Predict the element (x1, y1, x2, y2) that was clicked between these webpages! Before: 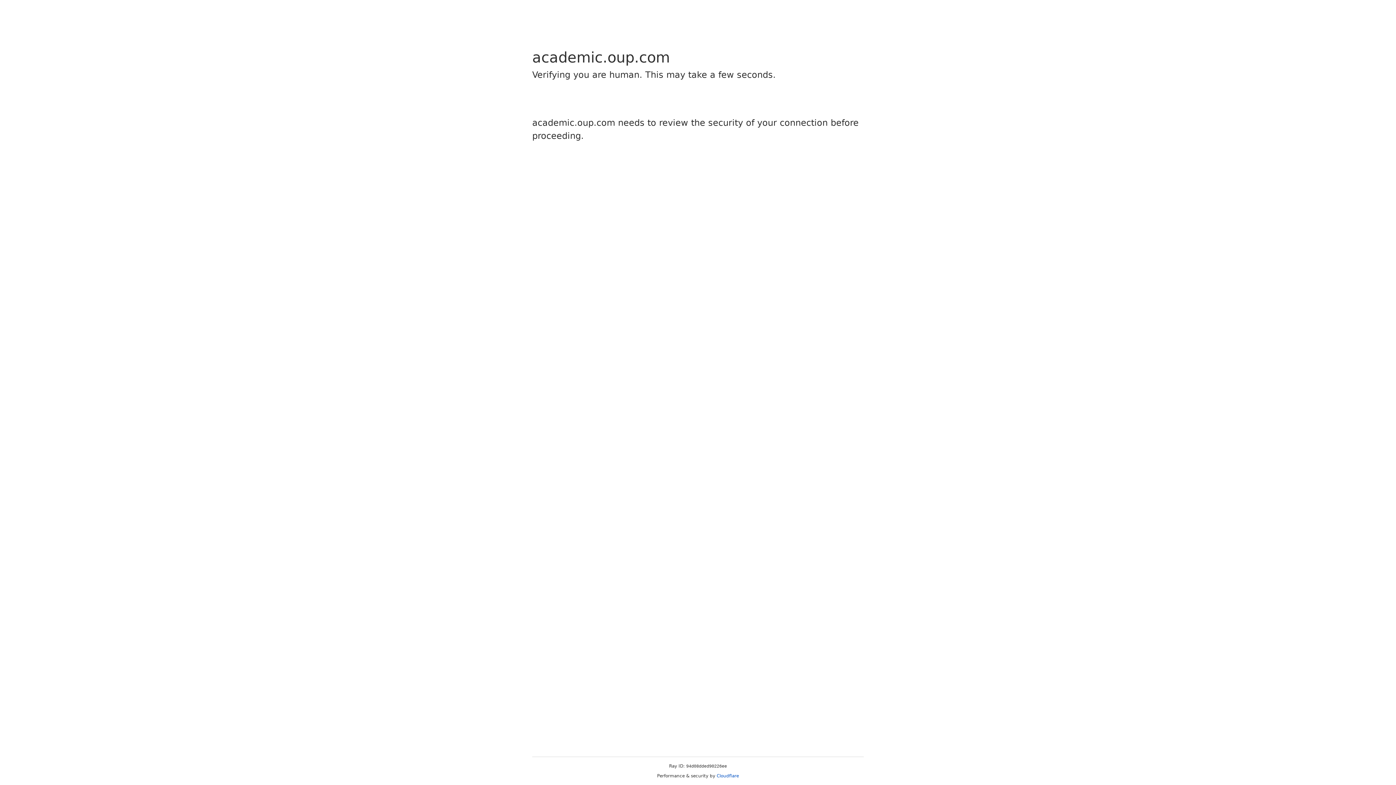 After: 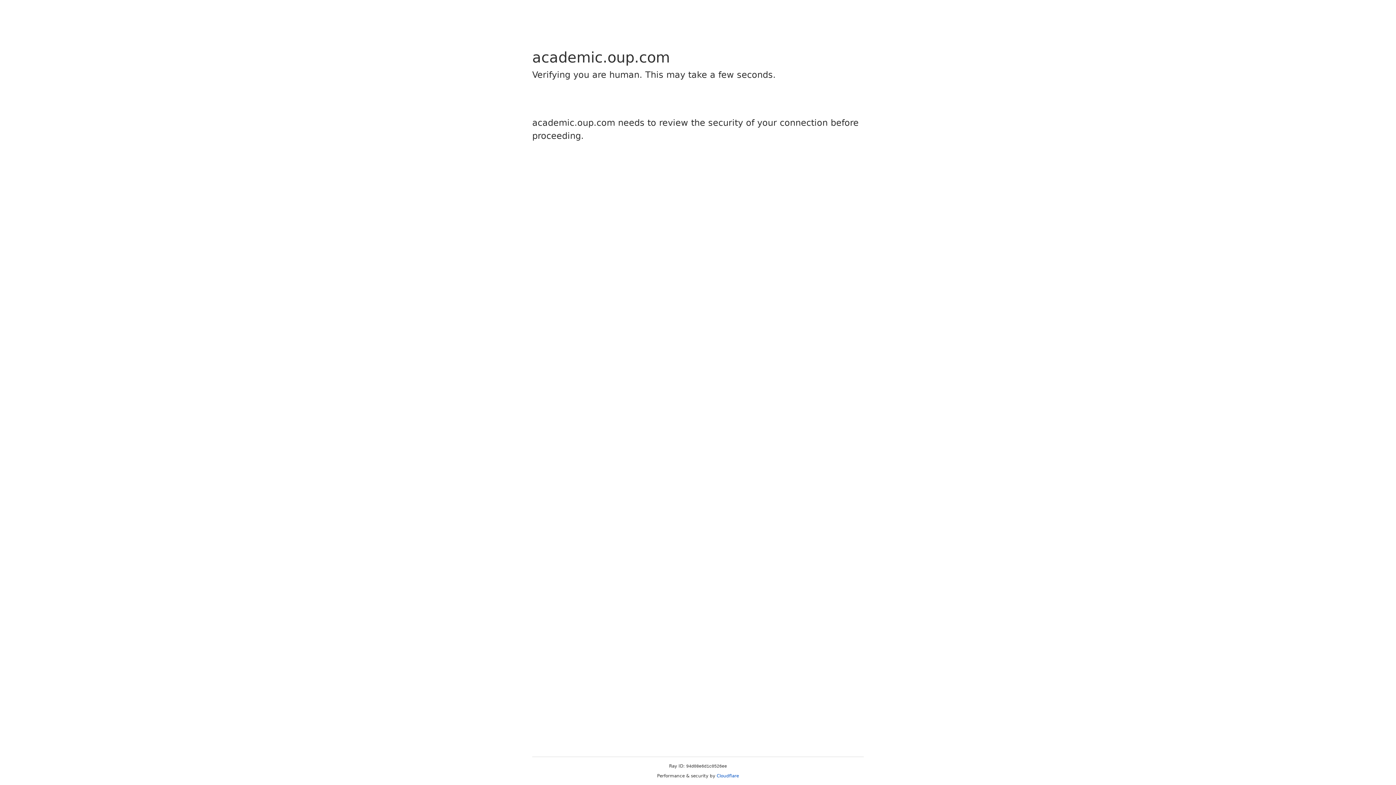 Action: label: Cloudflare bbox: (716, 773, 739, 778)